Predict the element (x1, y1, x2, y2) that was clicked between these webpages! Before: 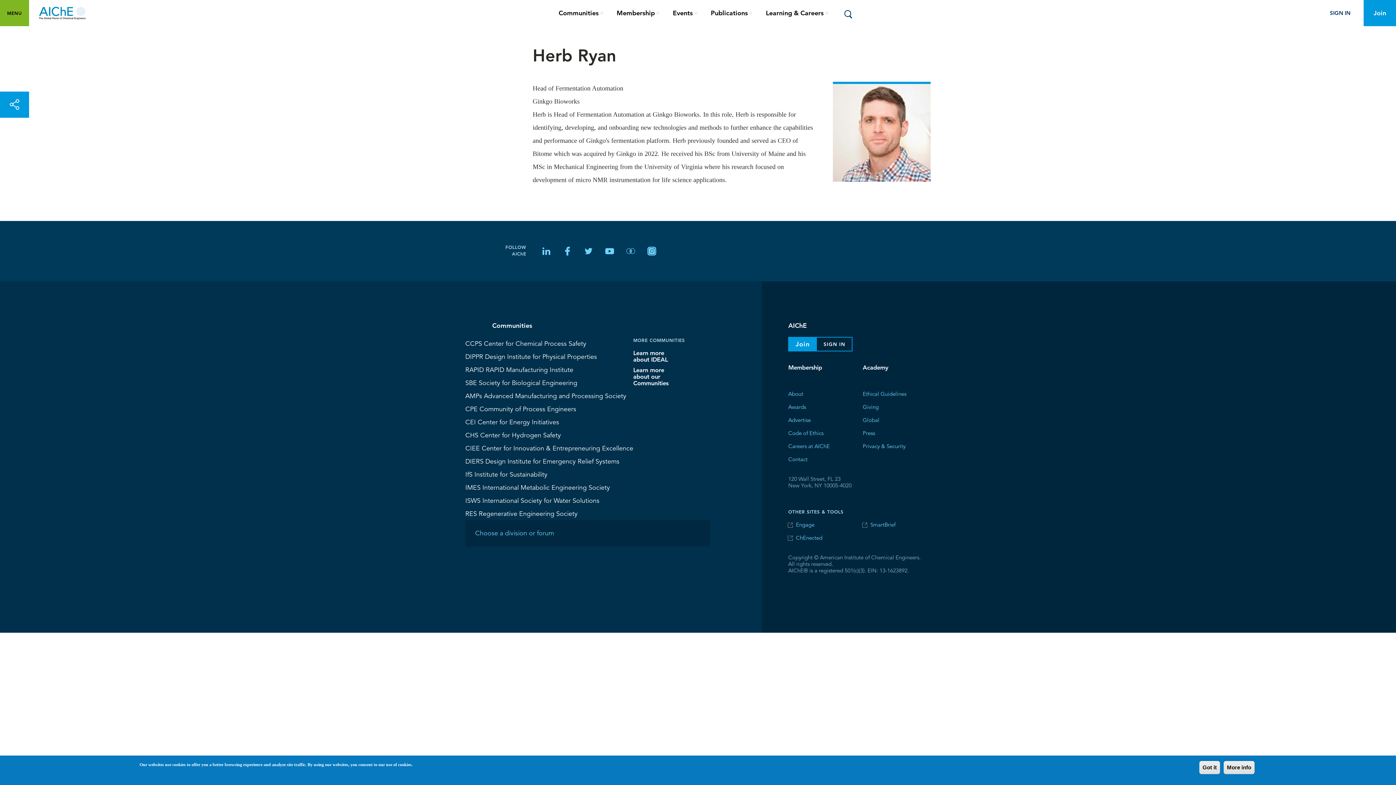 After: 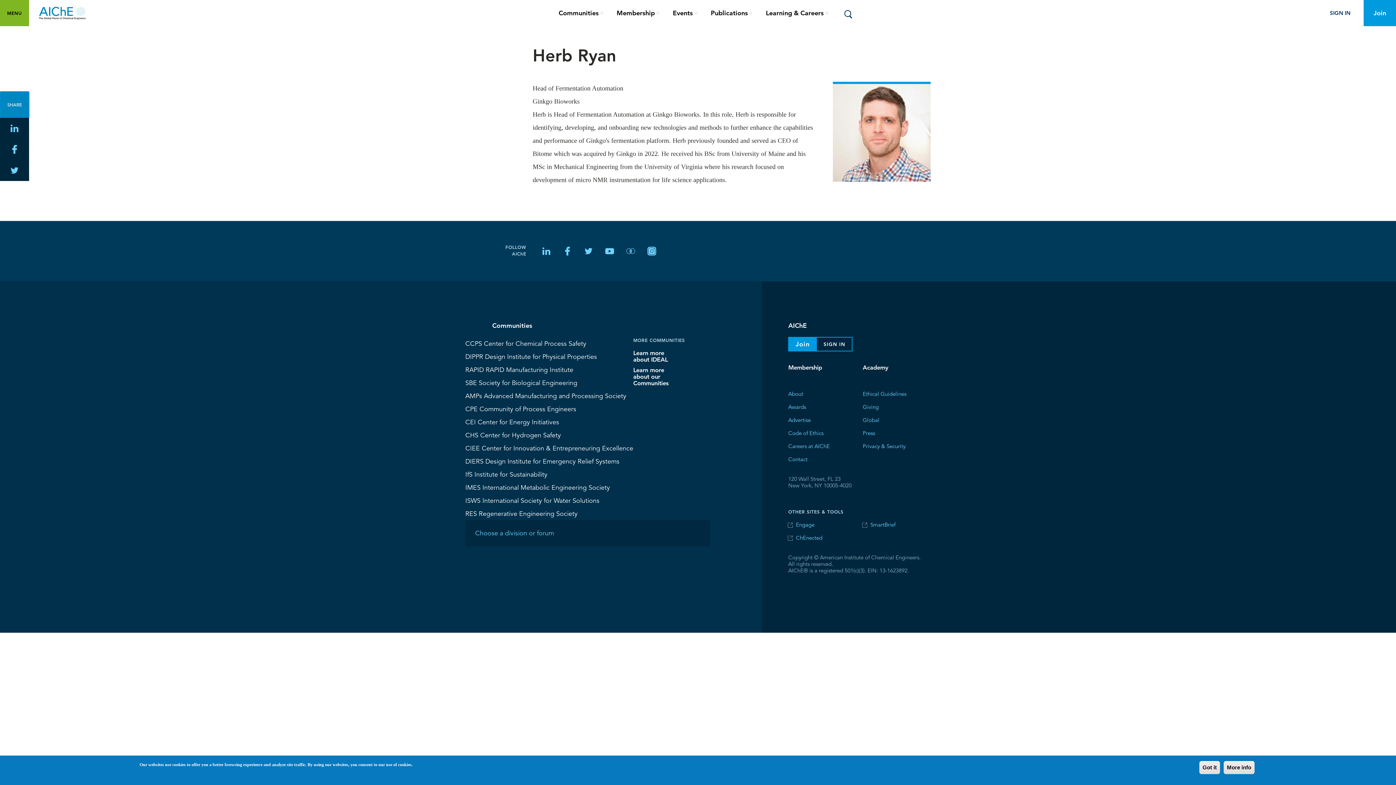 Action: bbox: (0, 91, 29, 117) label: SHARE